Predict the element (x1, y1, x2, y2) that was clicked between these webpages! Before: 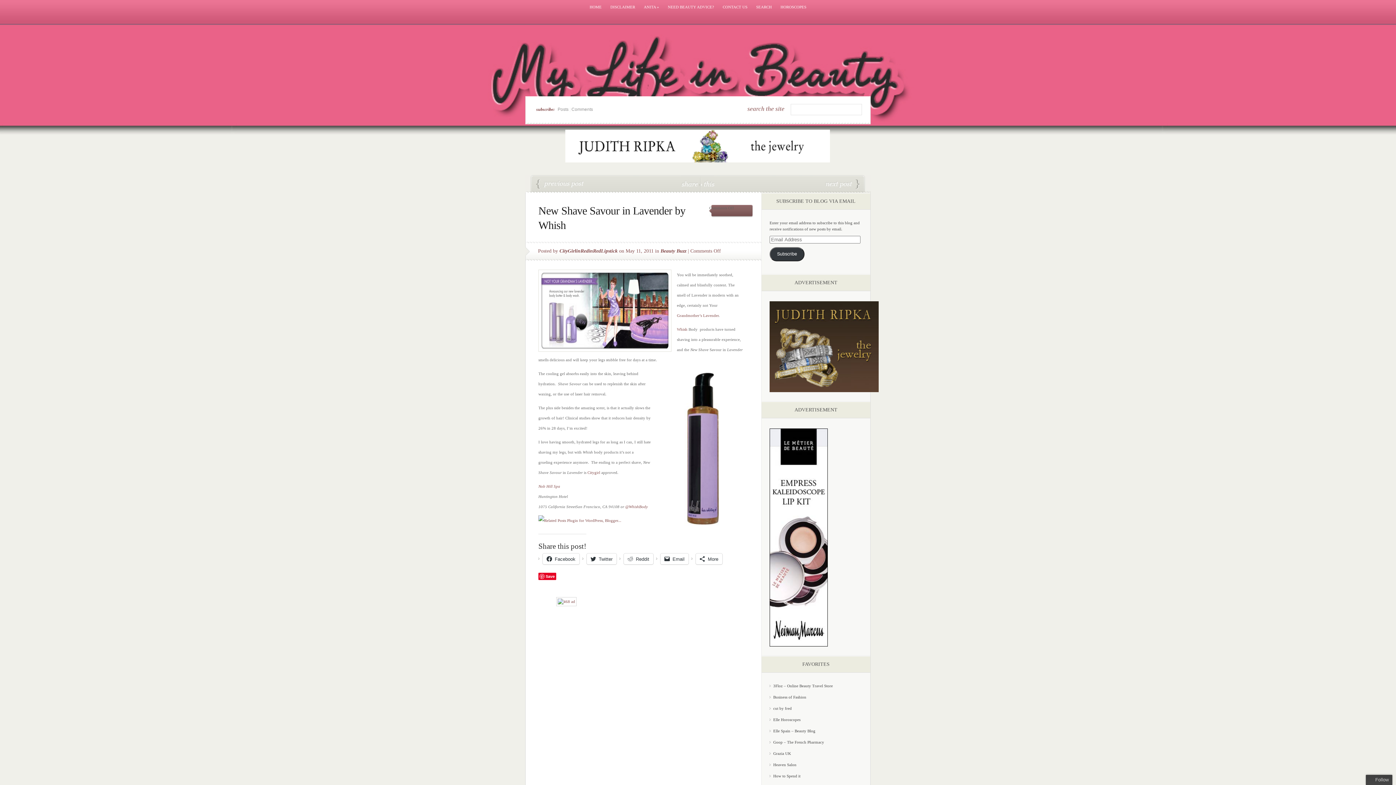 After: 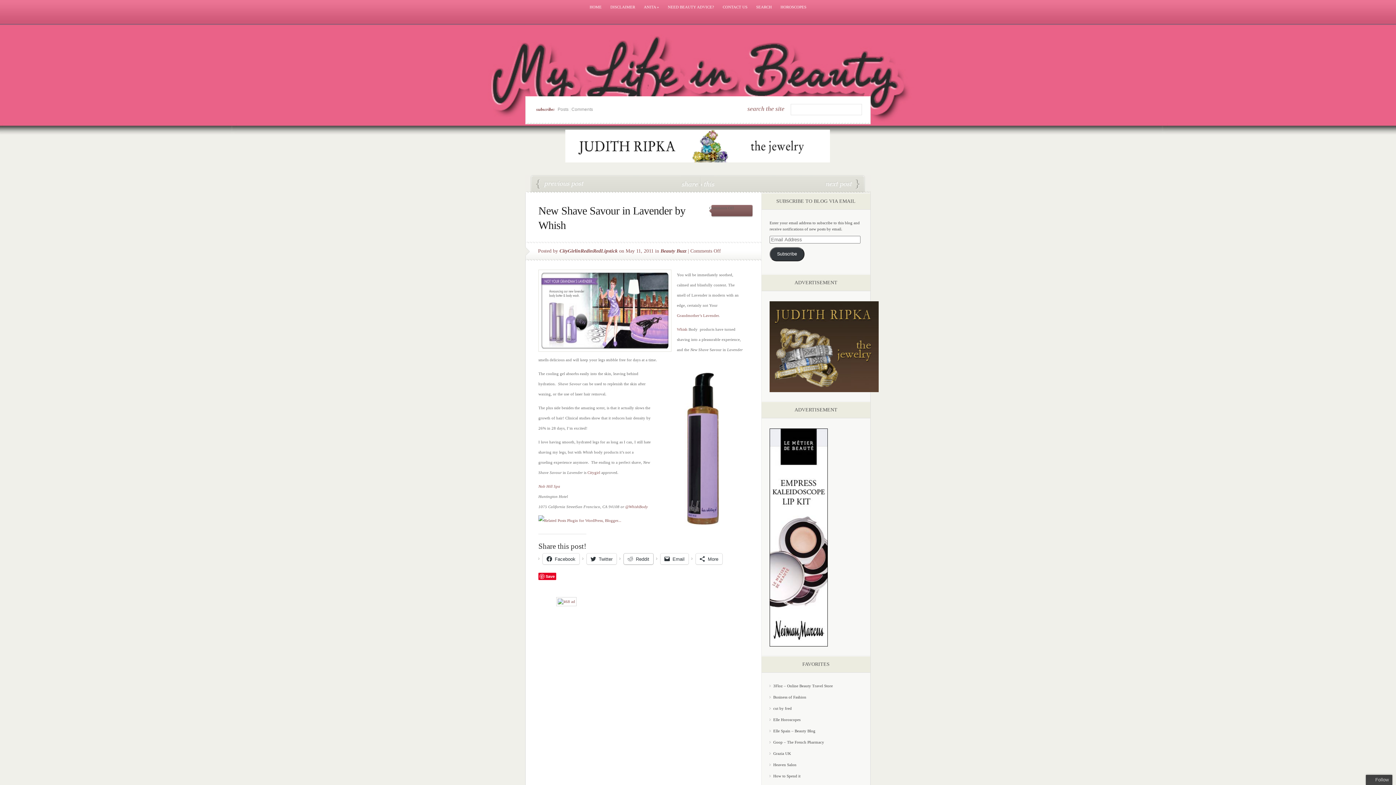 Action: bbox: (624, 553, 653, 564) label: Reddit